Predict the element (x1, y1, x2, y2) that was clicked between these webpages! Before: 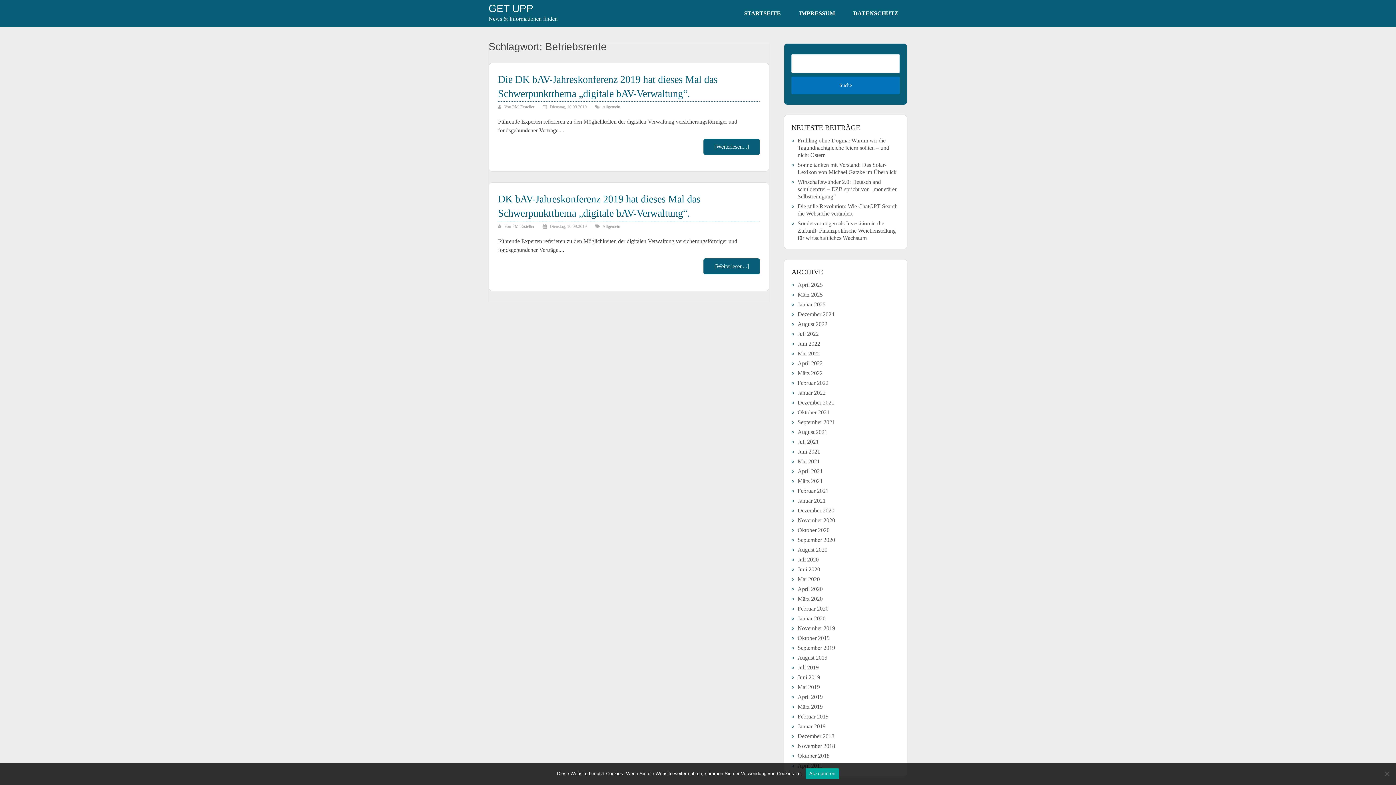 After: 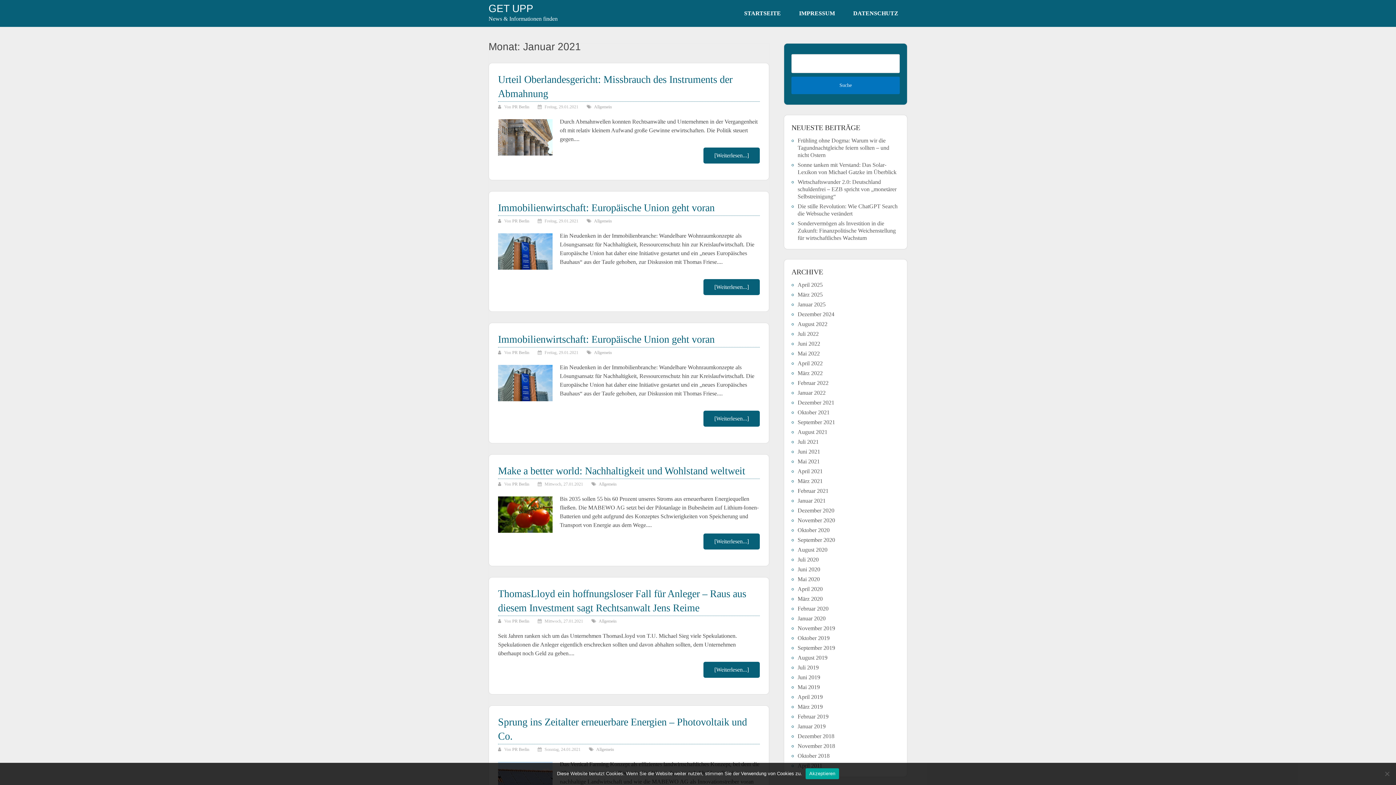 Action: label: Januar 2021 bbox: (797, 497, 825, 503)